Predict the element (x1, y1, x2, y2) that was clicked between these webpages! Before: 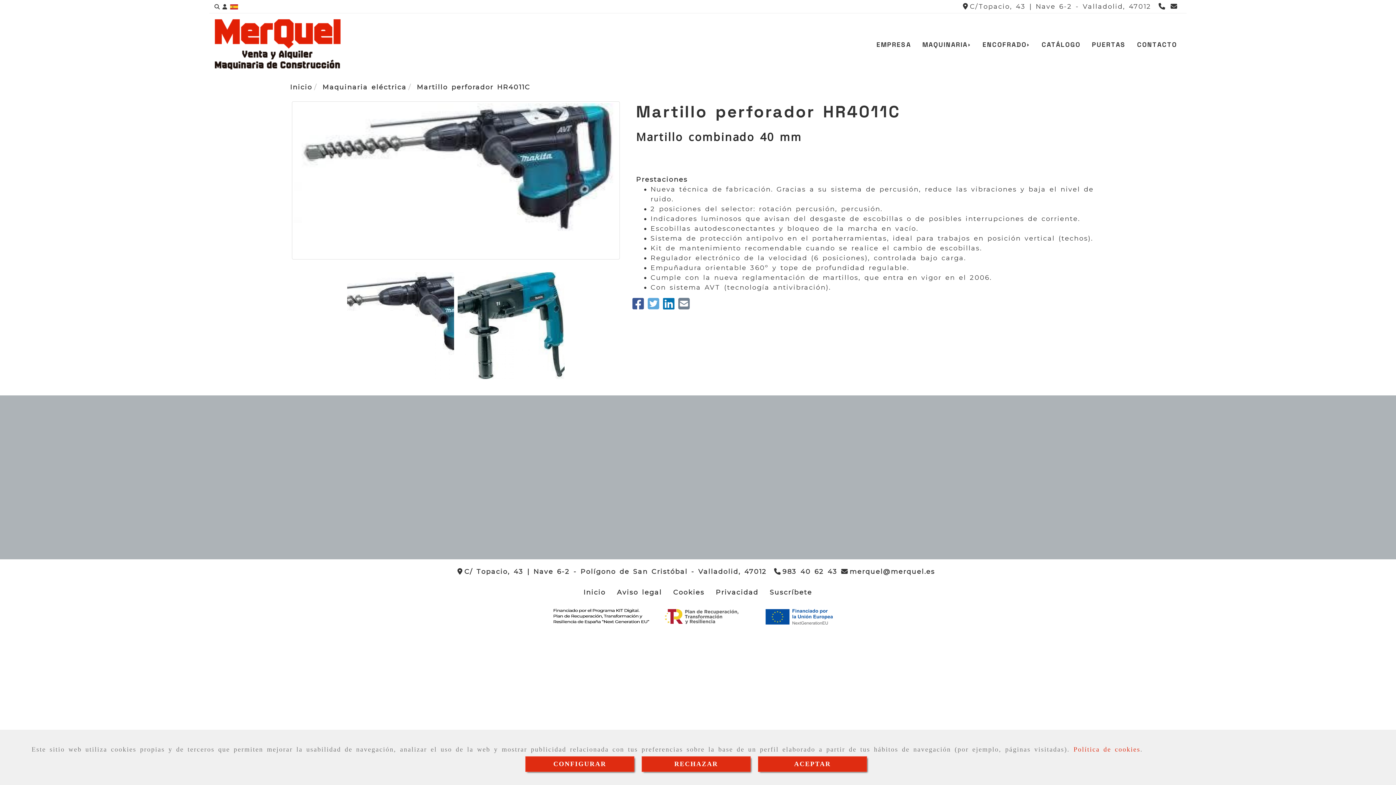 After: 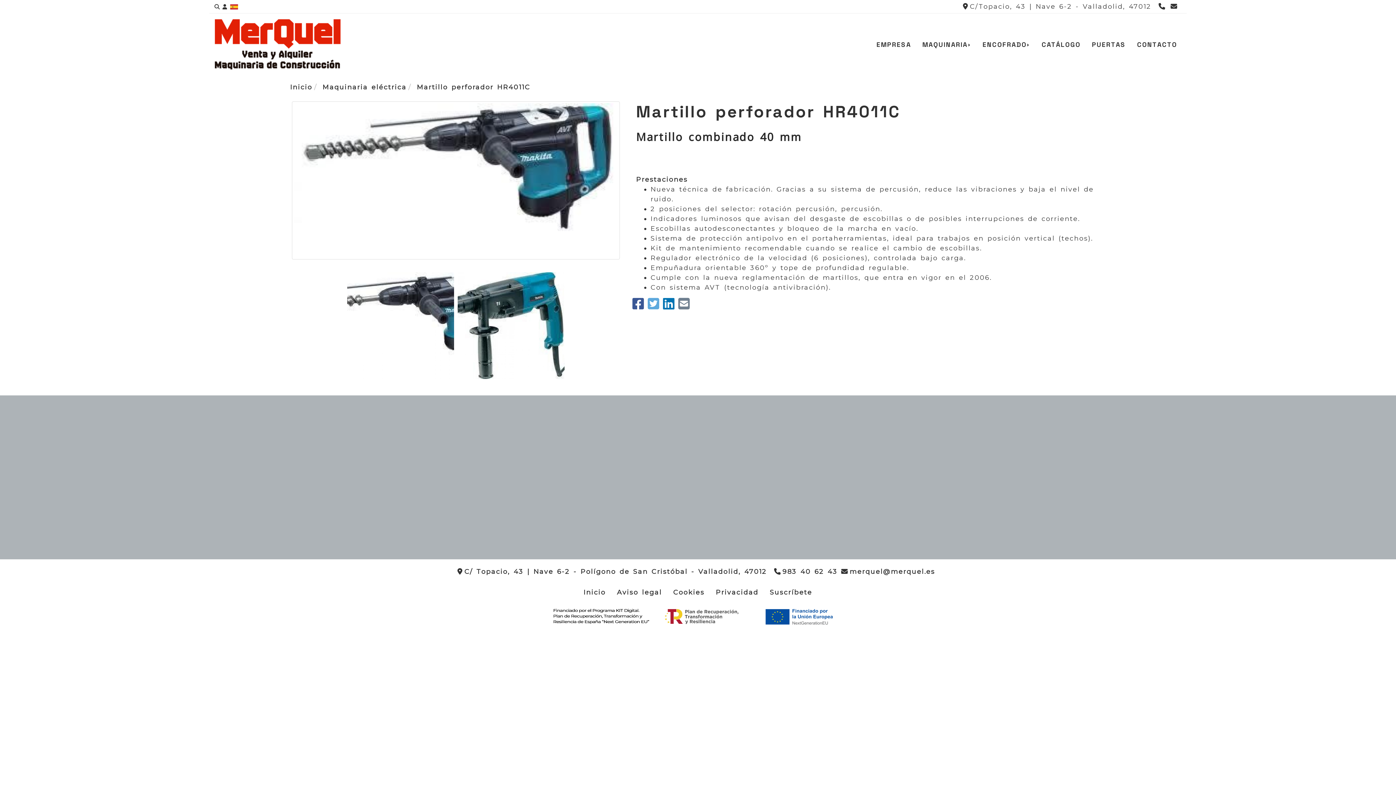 Action: bbox: (758, 756, 867, 772) label: Close